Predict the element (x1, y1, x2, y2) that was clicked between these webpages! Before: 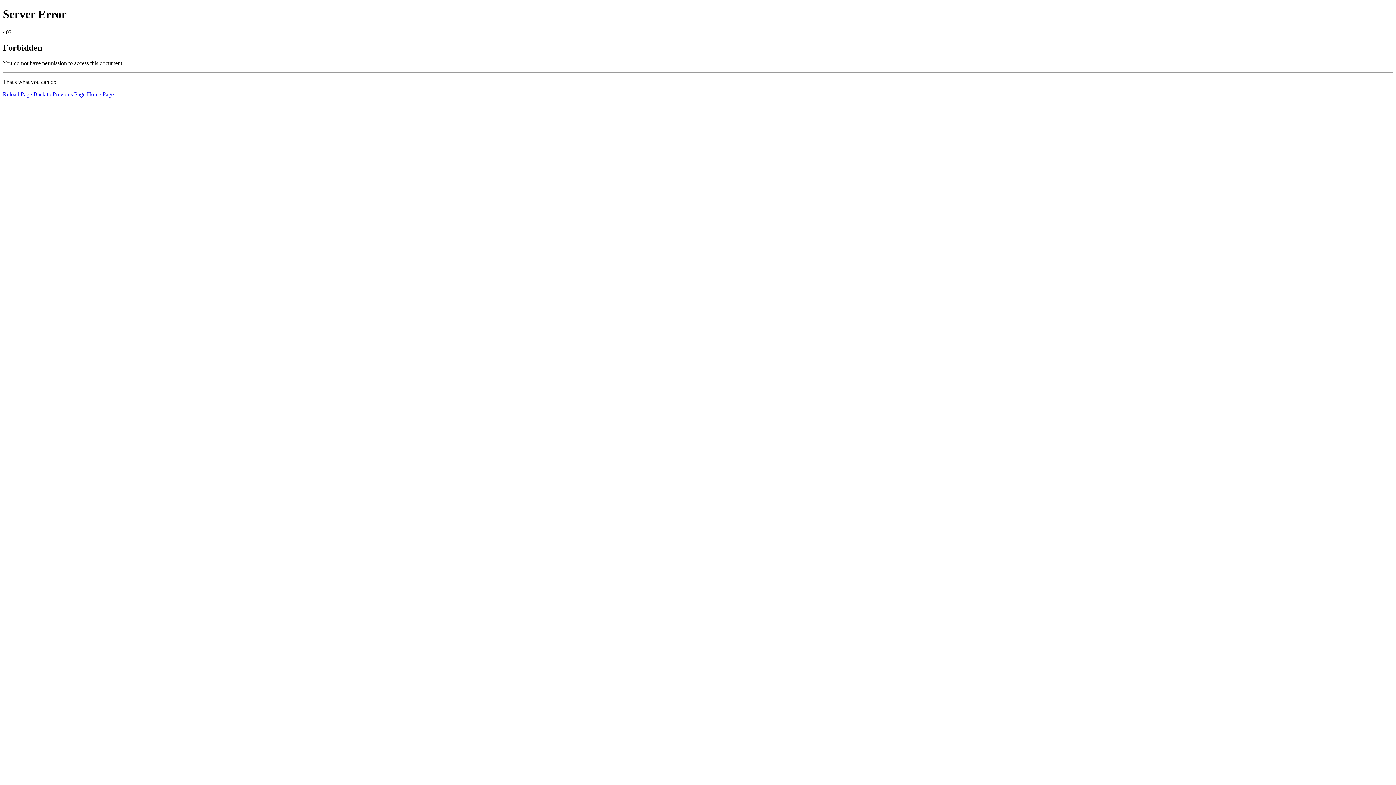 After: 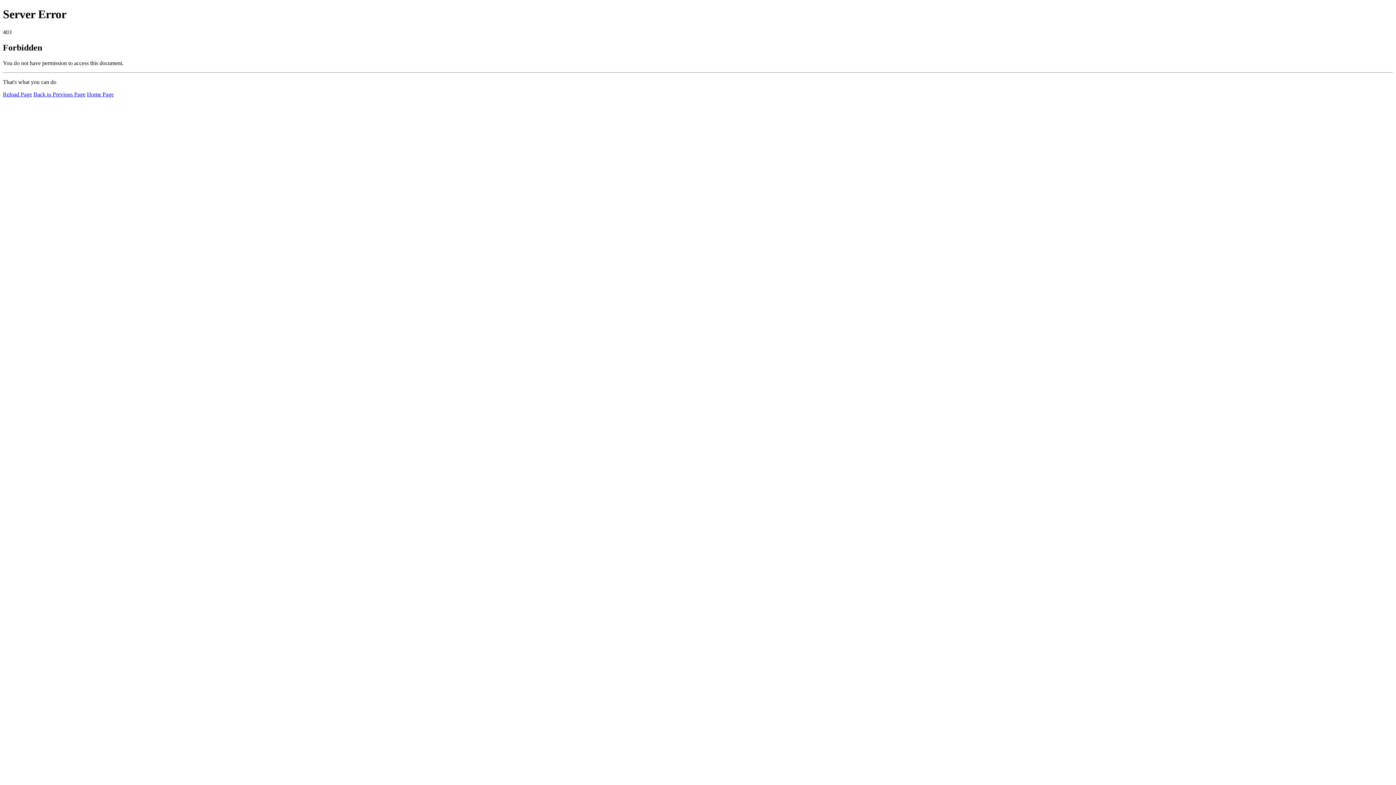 Action: bbox: (2, 91, 32, 97) label: Reload Page